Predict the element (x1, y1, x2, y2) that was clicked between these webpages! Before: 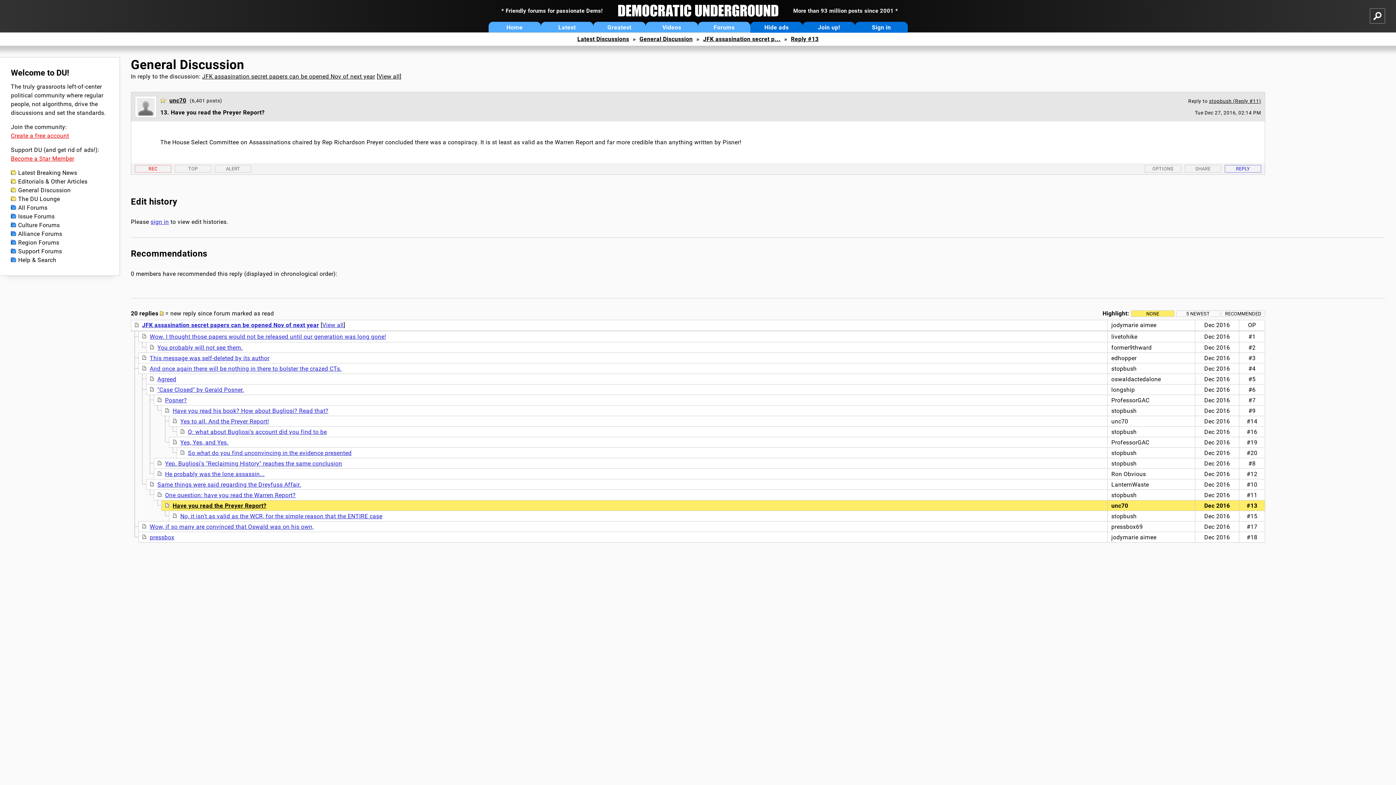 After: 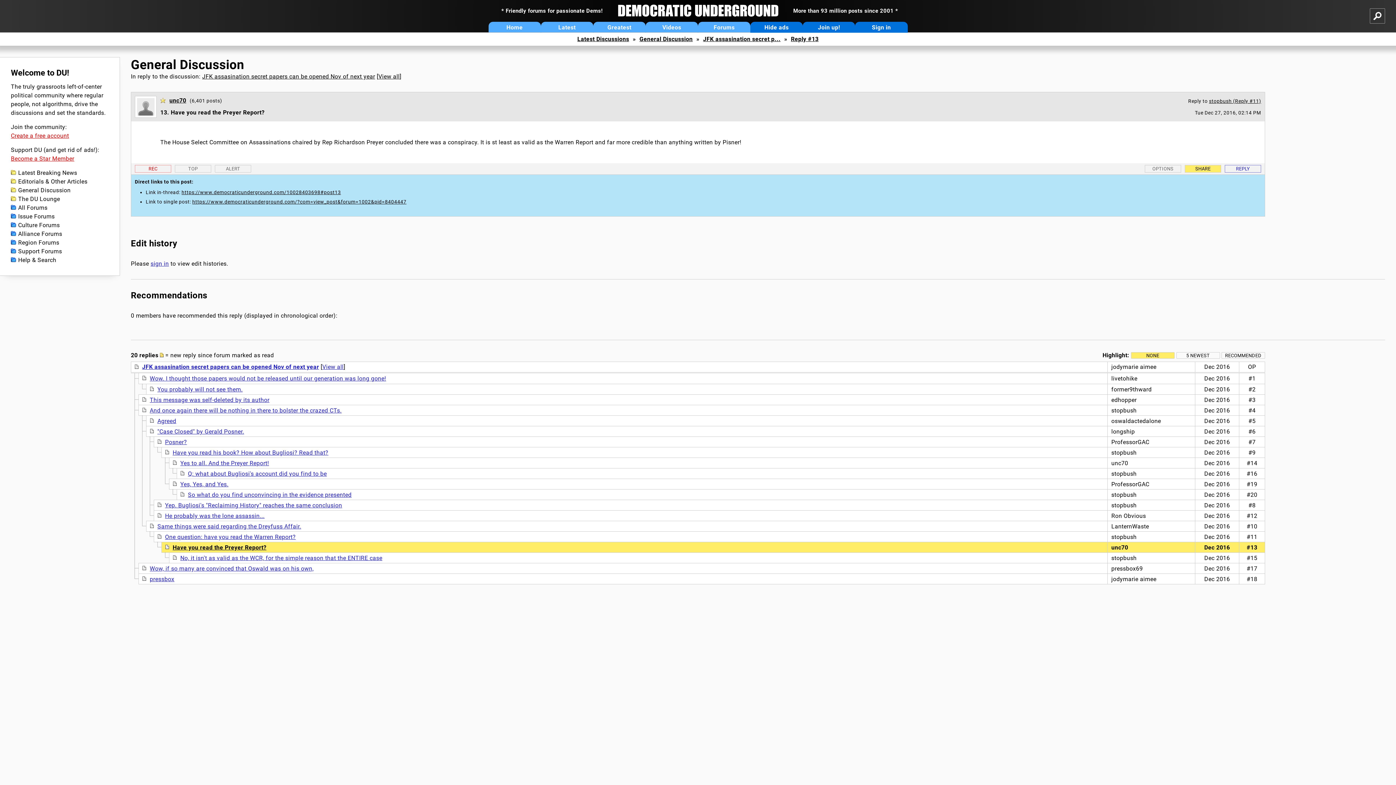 Action: bbox: (1185, 165, 1221, 172) label: SHARE